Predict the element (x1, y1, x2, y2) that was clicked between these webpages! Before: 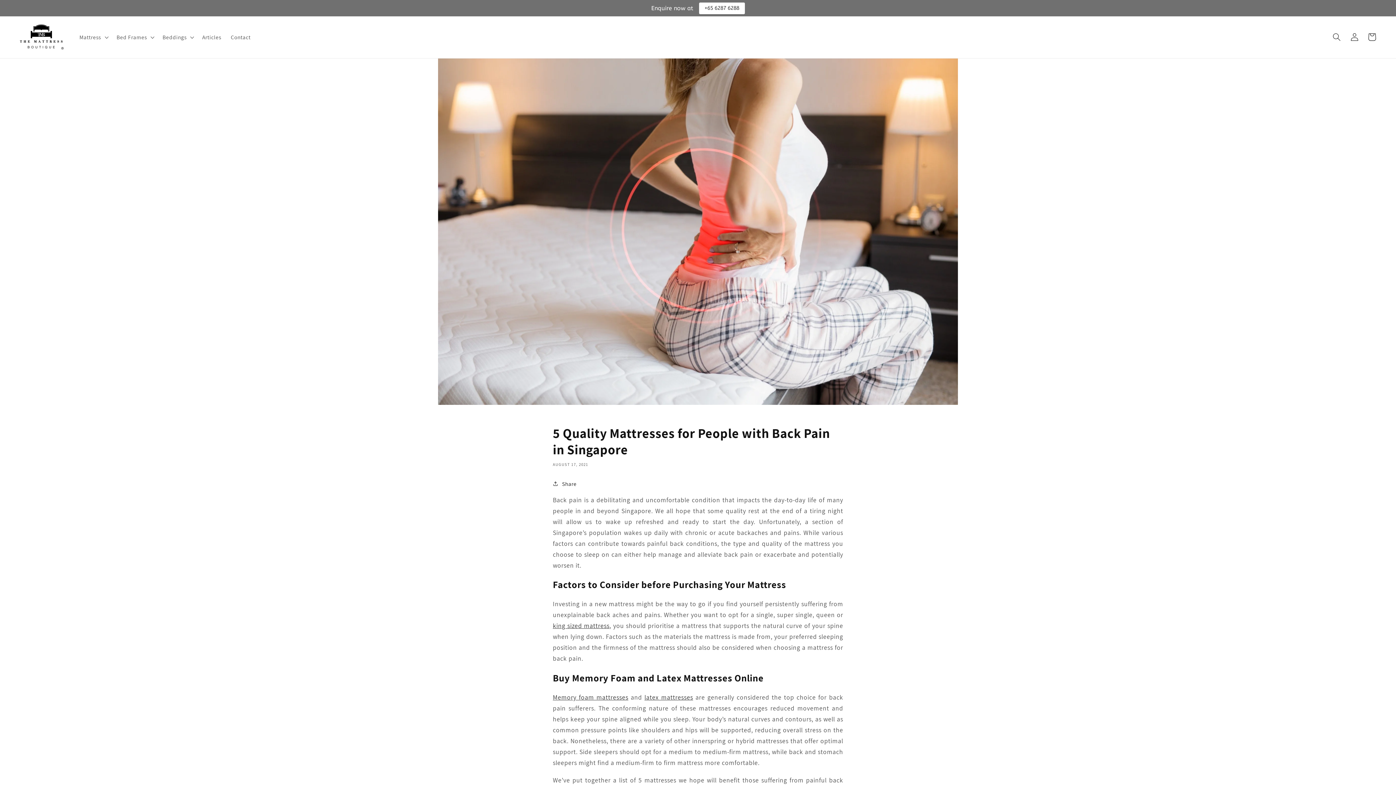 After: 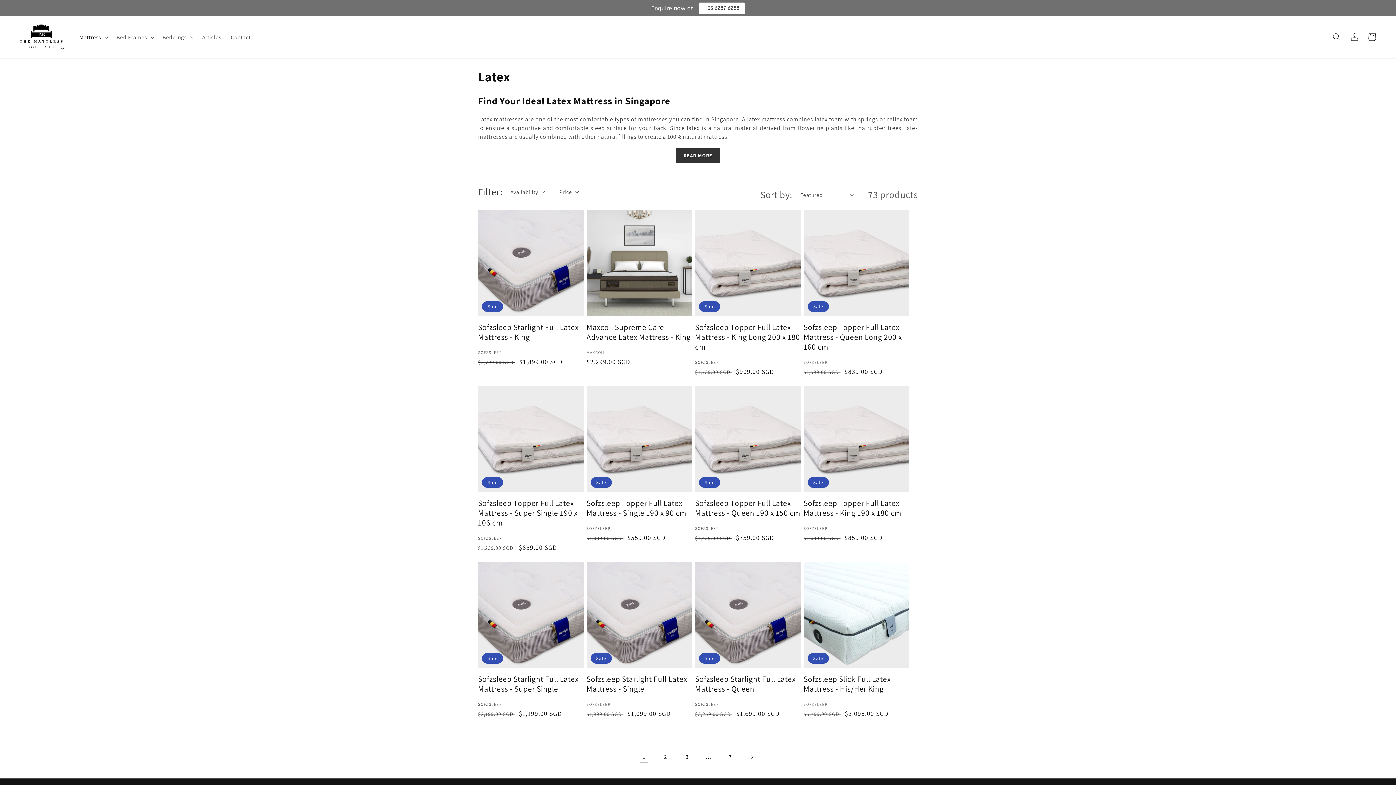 Action: bbox: (644, 693, 693, 701) label: latex mattresses